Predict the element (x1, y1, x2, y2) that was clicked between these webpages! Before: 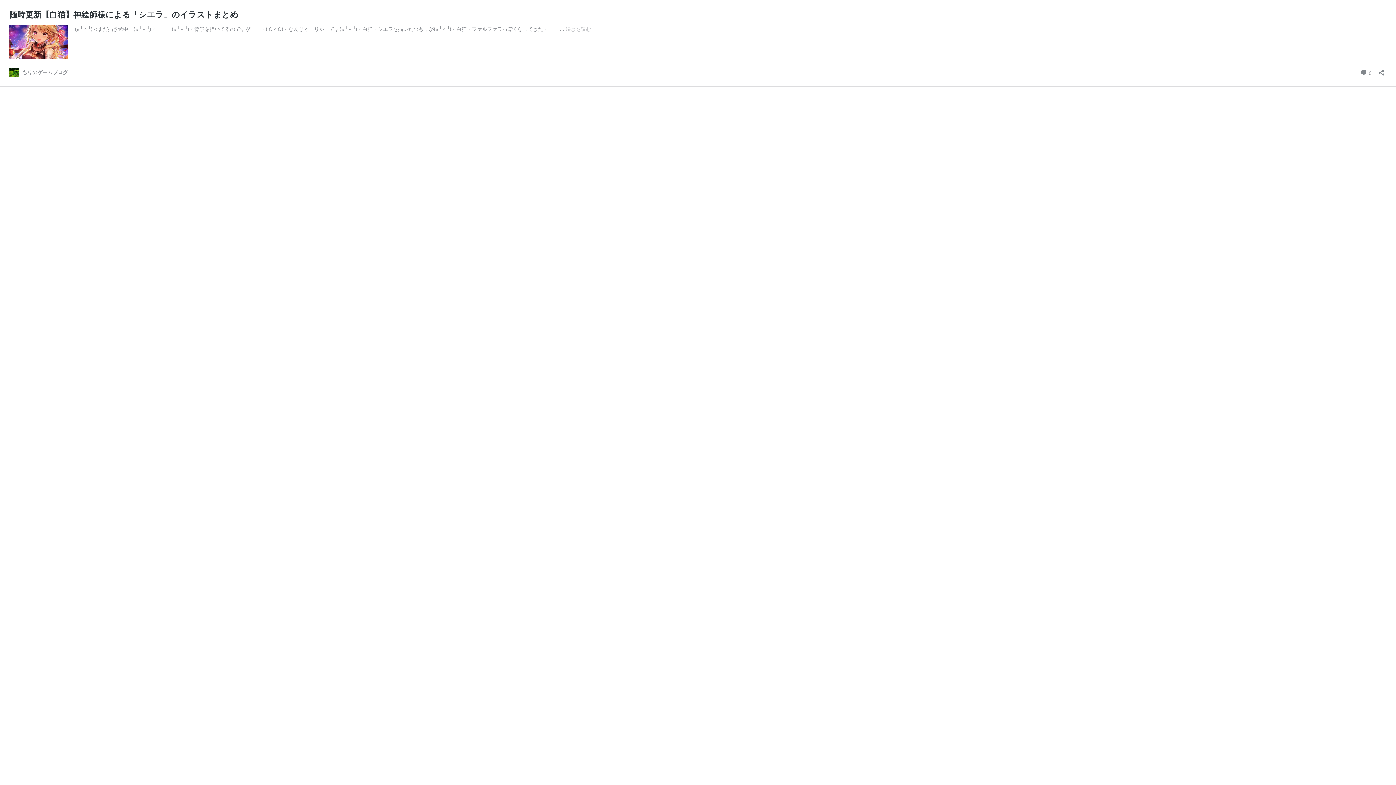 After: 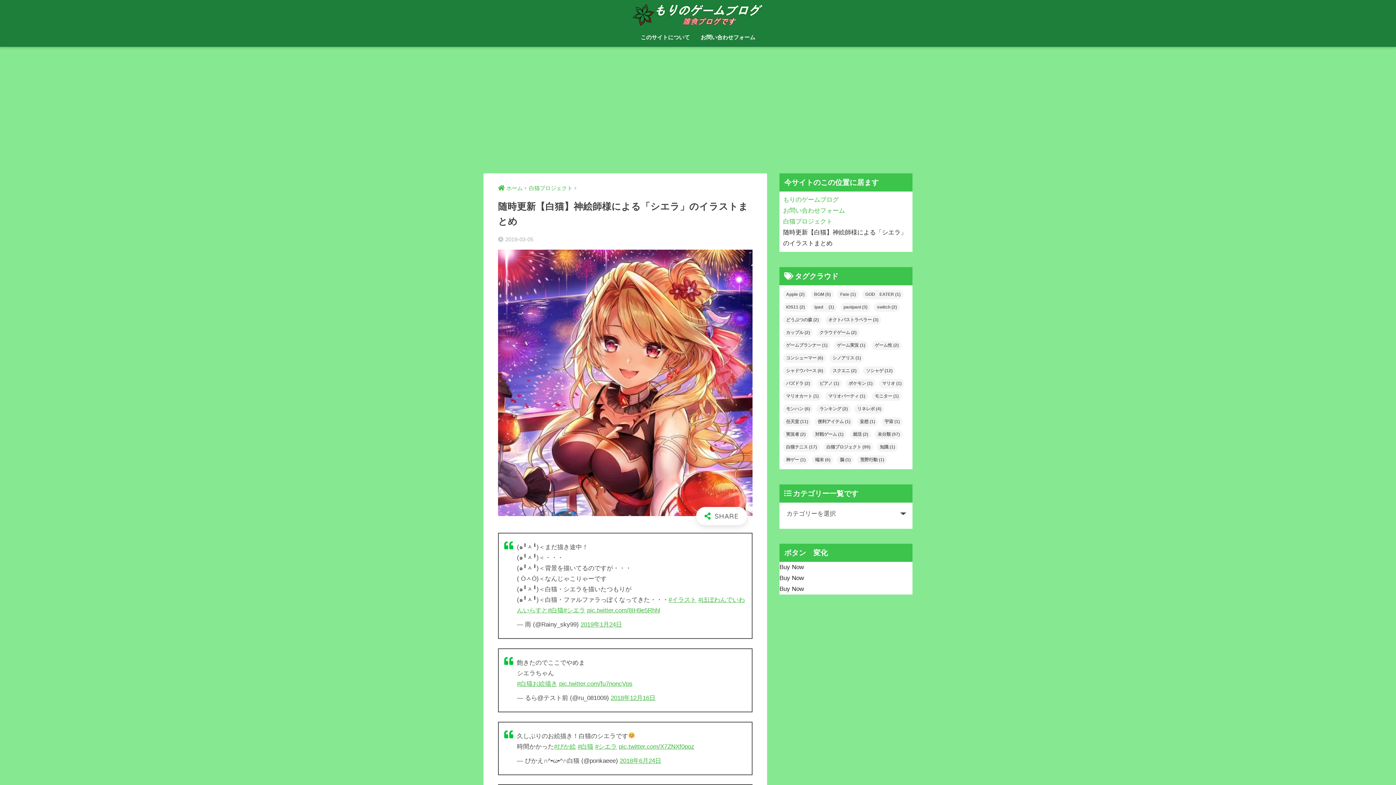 Action: label: 随時更新【白猫】神絵師様による「シエラ」のイラストまとめ bbox: (9, 9, 238, 19)